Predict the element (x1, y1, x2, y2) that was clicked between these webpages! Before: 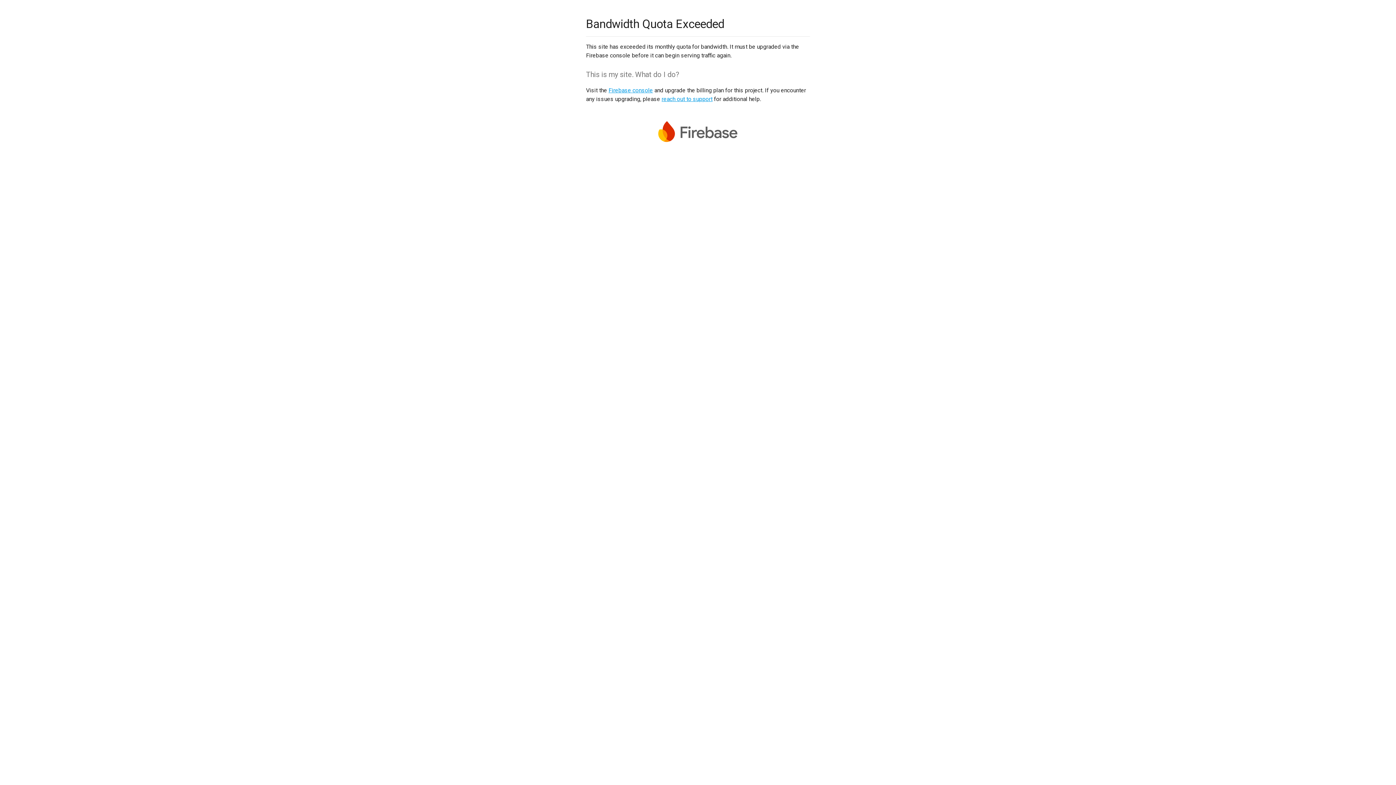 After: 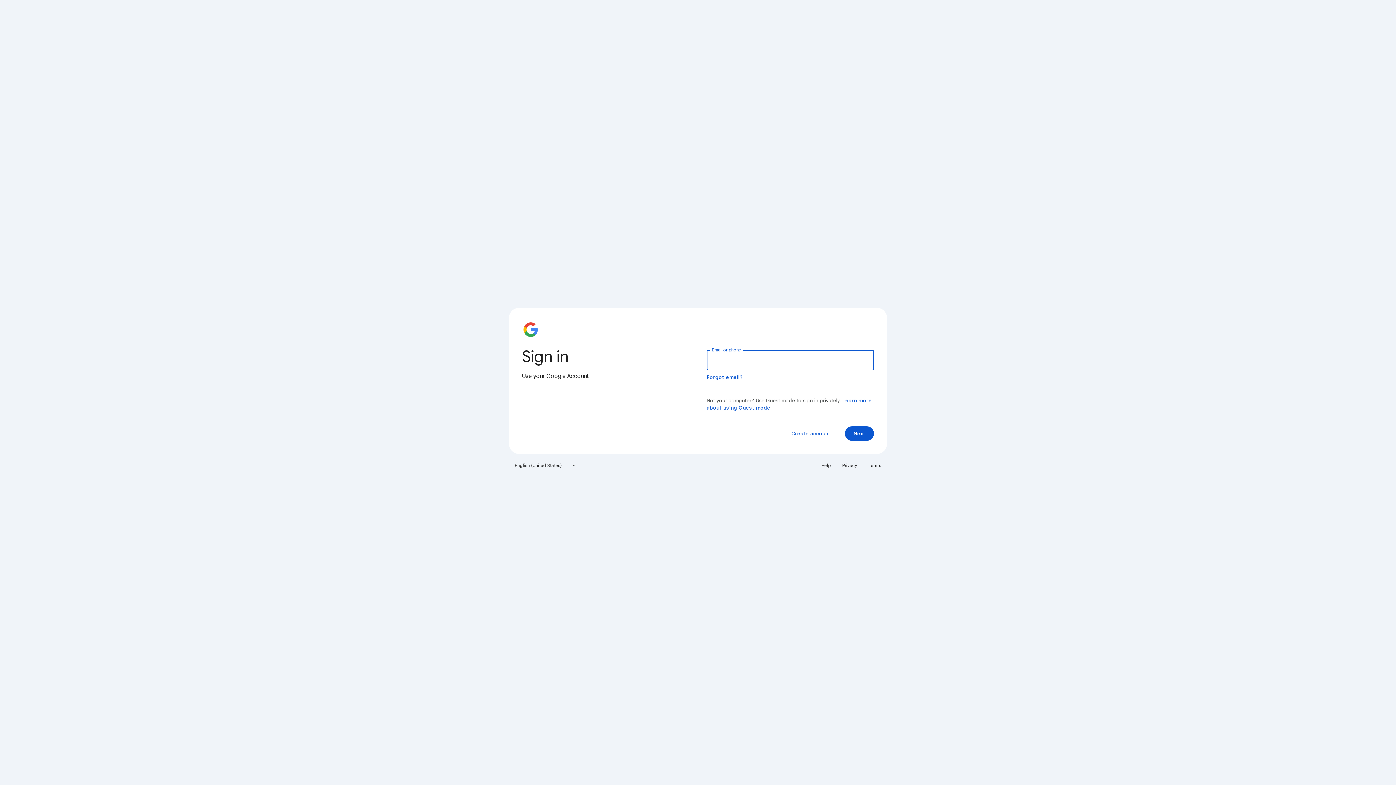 Action: label: Firebase console bbox: (608, 86, 653, 93)